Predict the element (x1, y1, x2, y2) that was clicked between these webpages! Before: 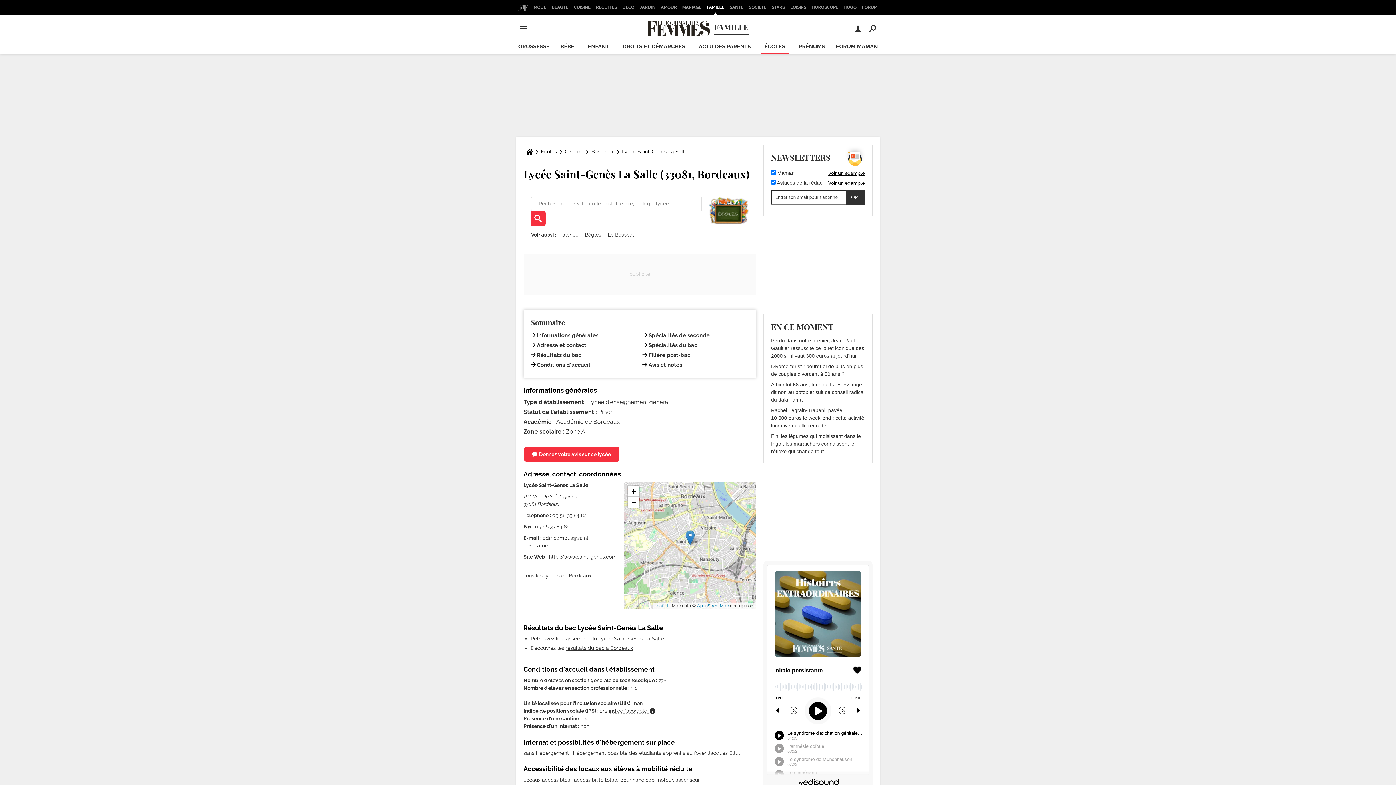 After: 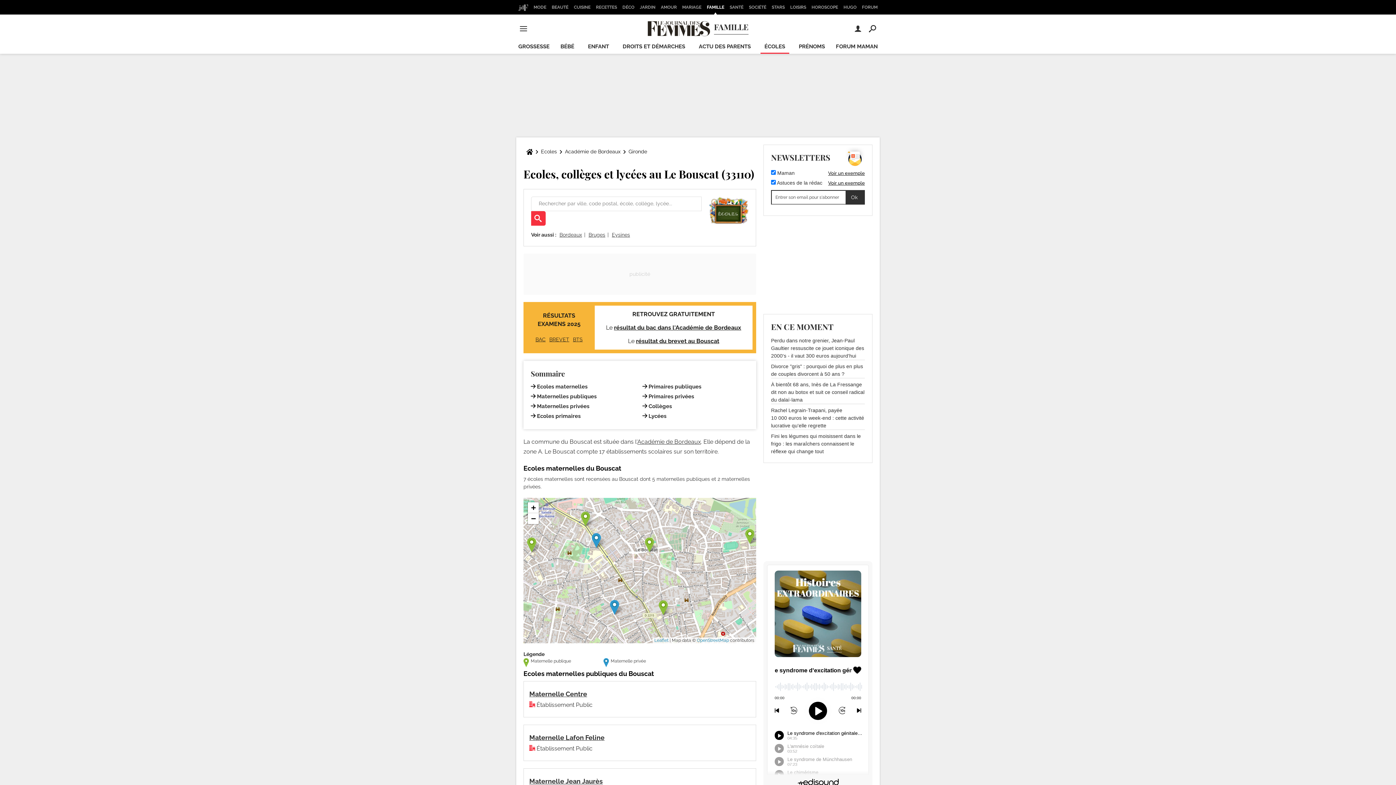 Action: bbox: (608, 231, 634, 237) label: Le Bouscat